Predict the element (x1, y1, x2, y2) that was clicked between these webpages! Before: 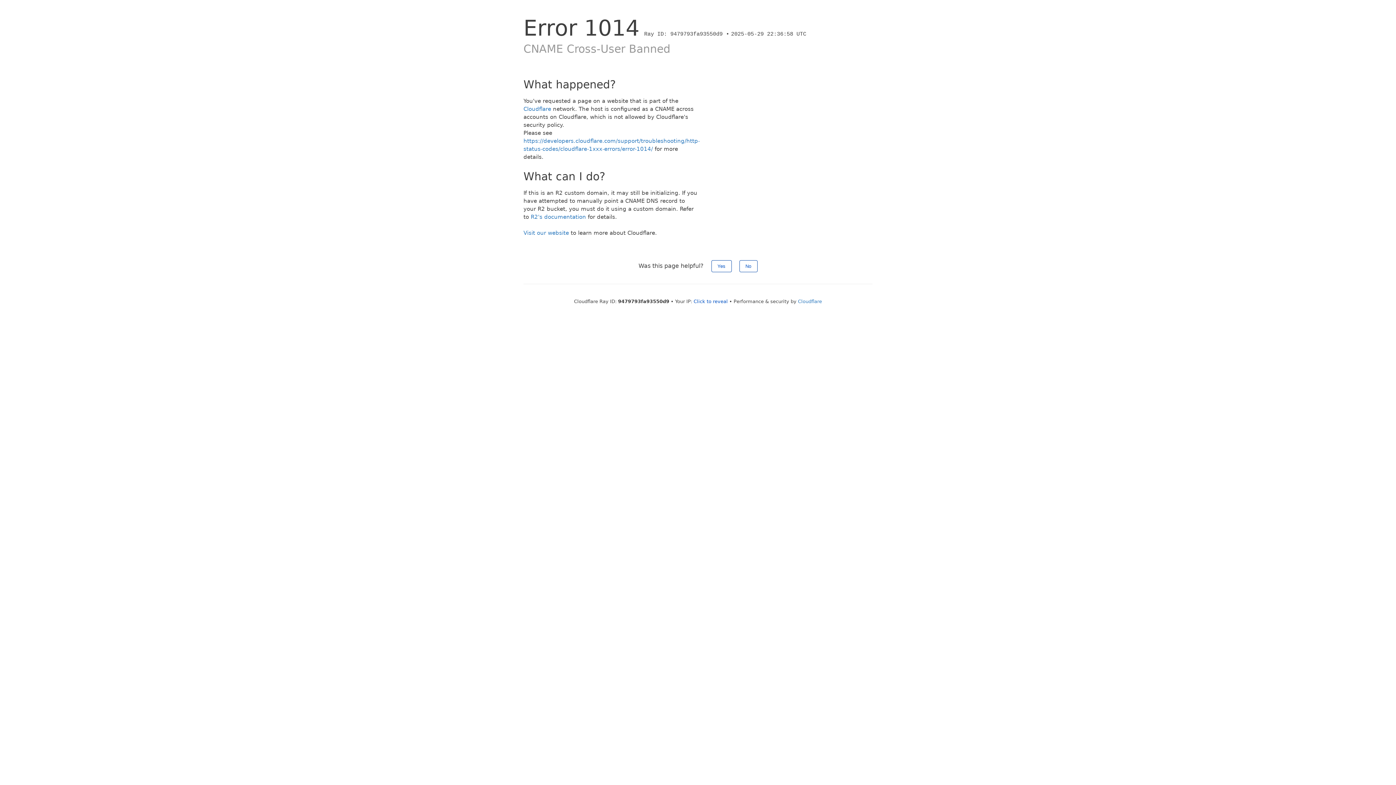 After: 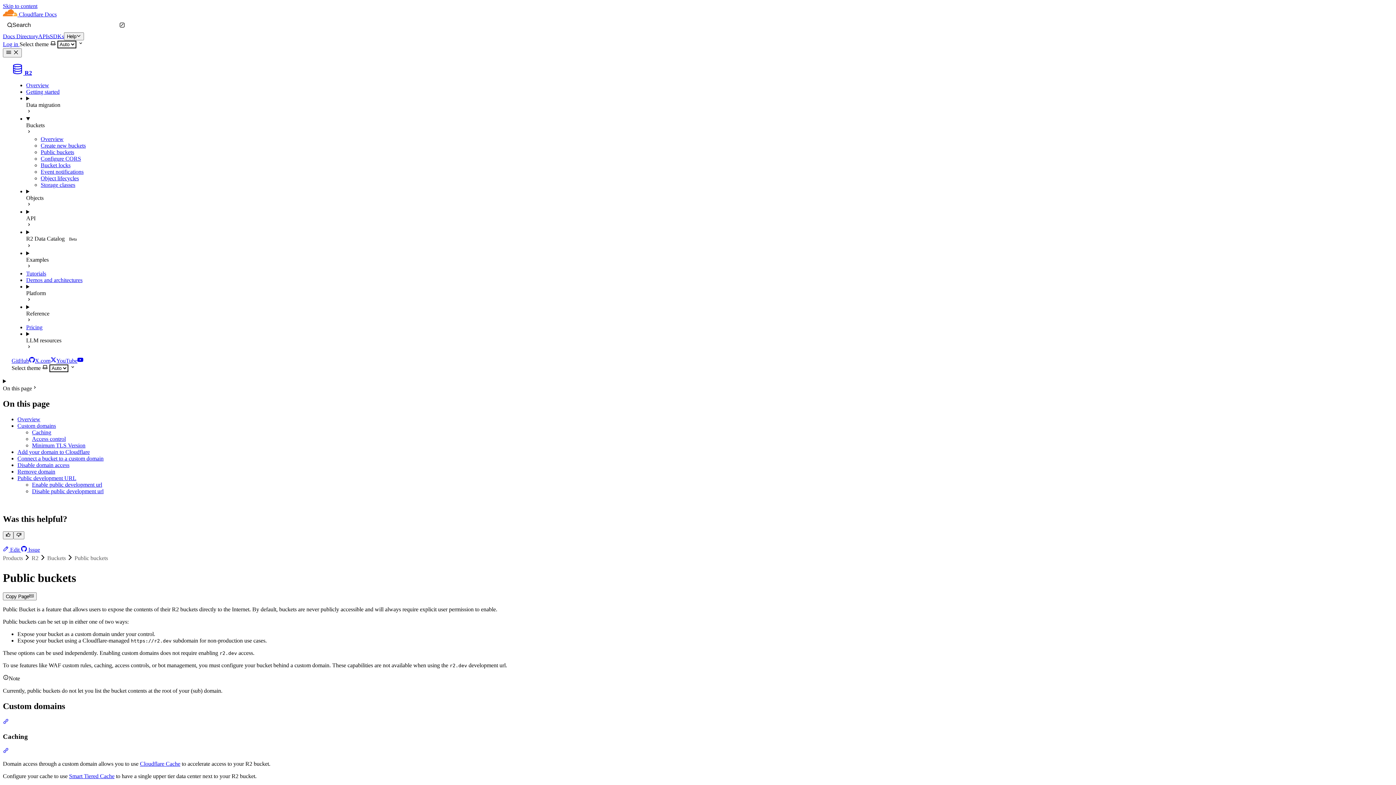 Action: bbox: (530, 213, 586, 220) label: R2's documentation